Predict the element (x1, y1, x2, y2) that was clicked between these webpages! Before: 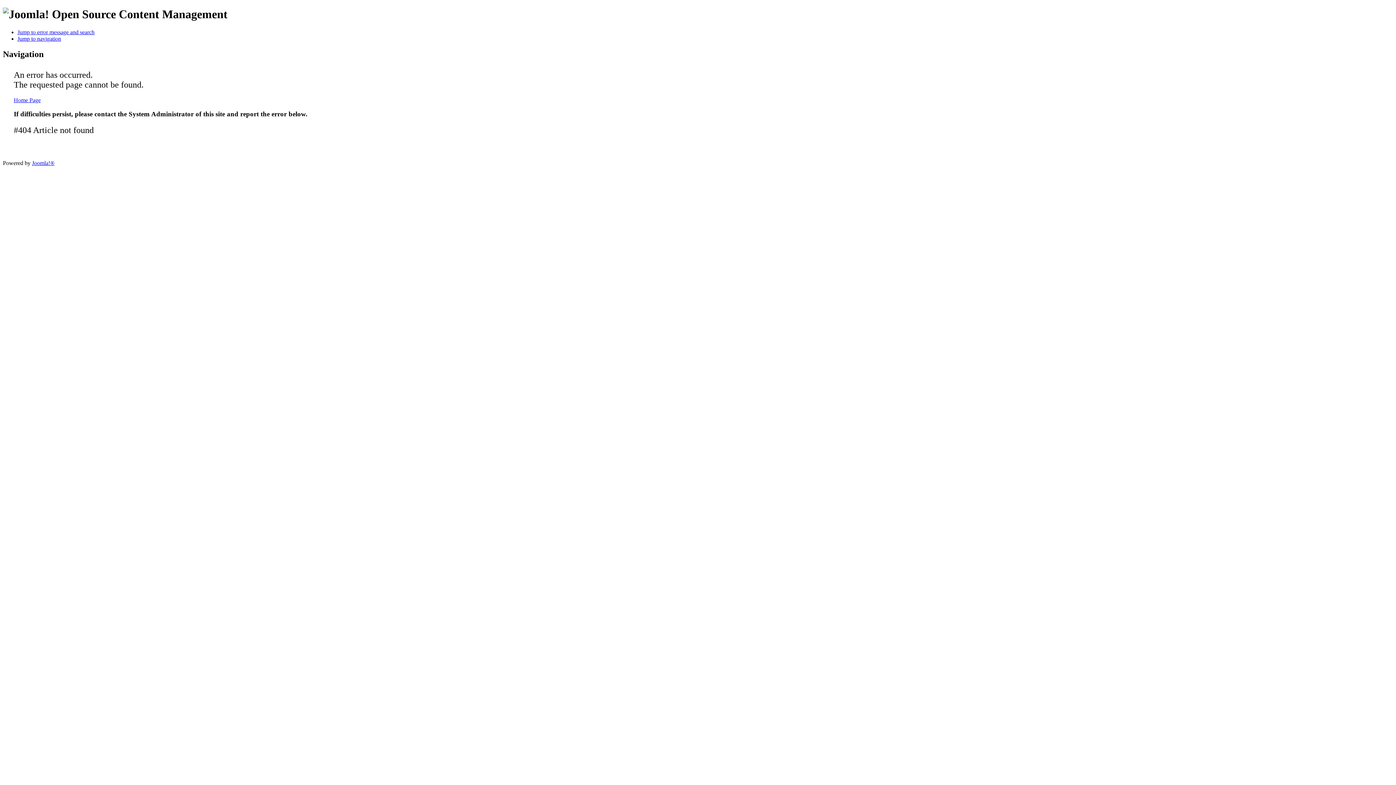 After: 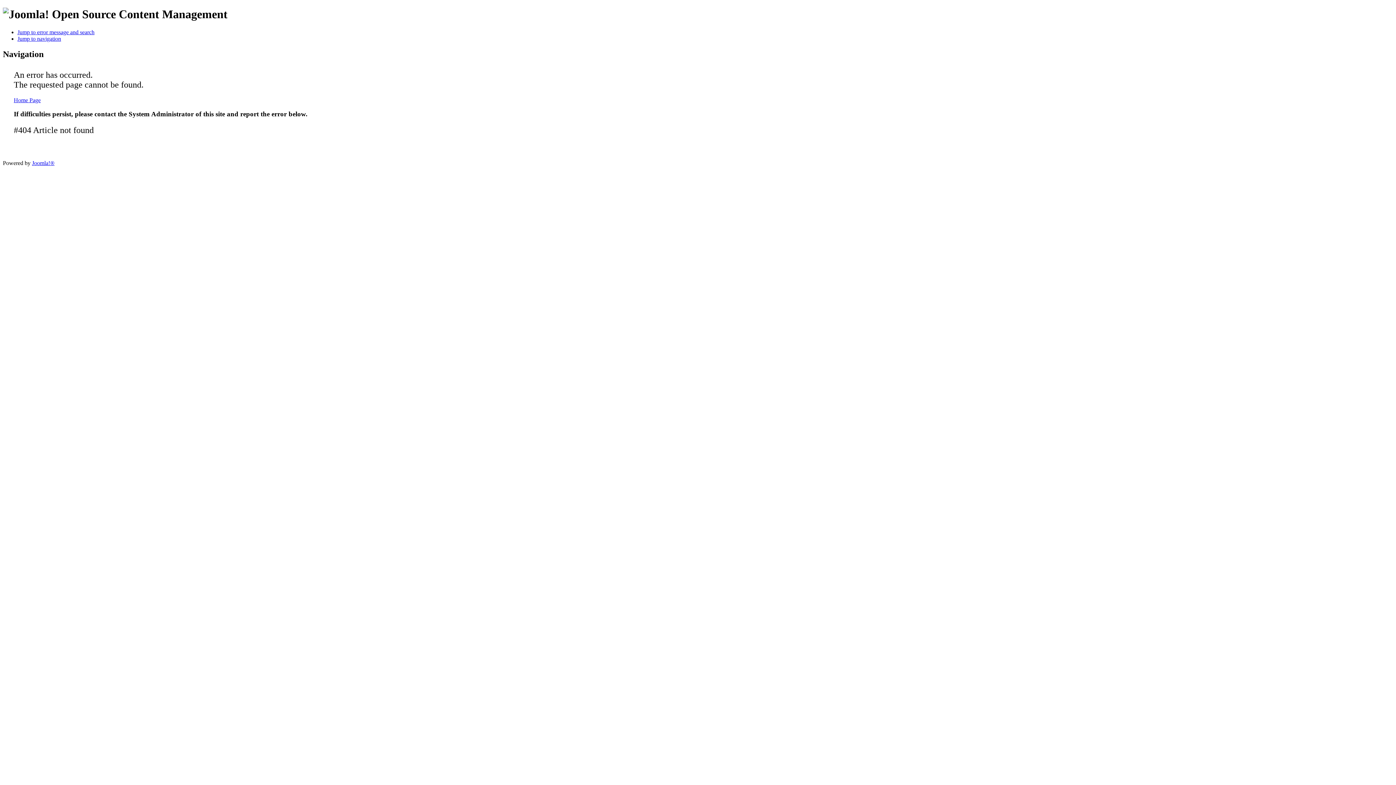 Action: bbox: (17, 35, 61, 41) label: Jump to navigation